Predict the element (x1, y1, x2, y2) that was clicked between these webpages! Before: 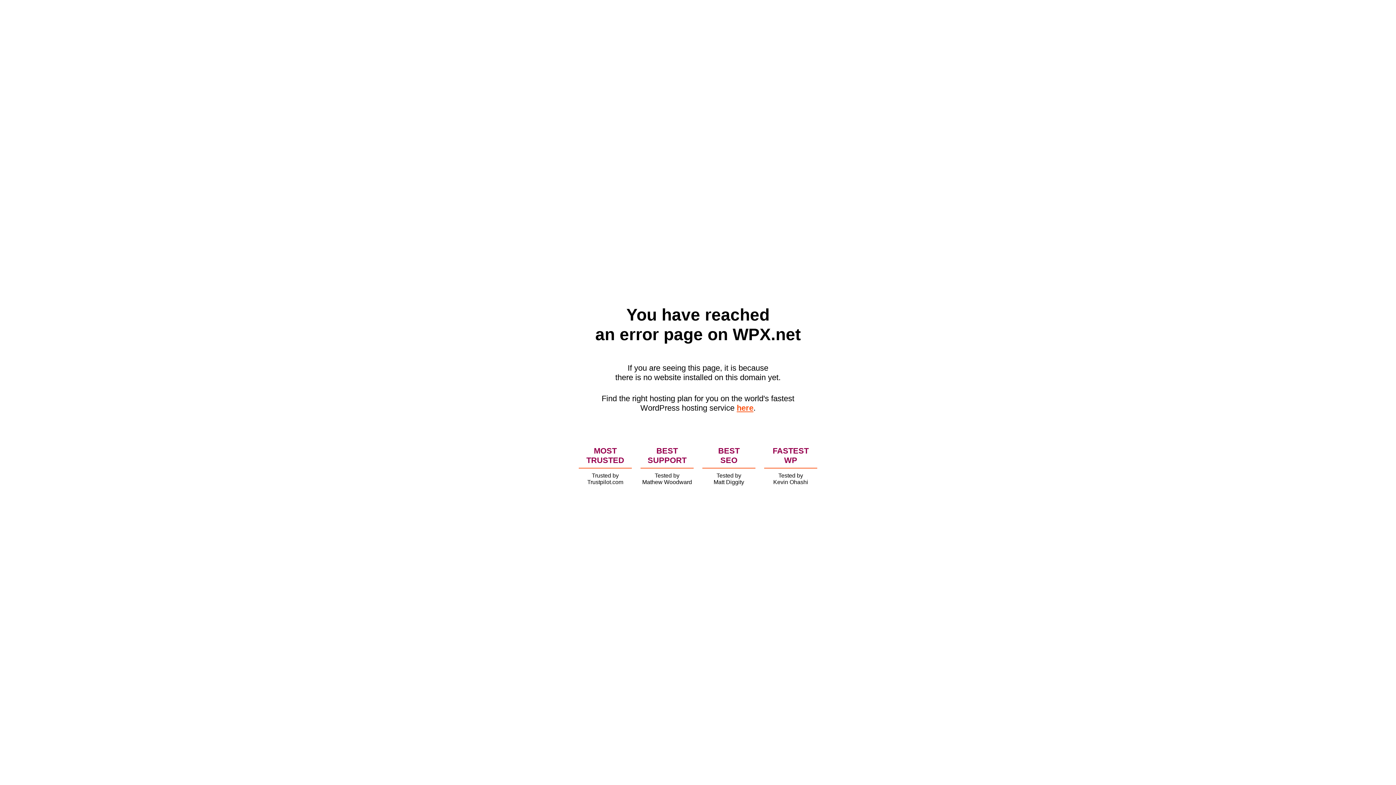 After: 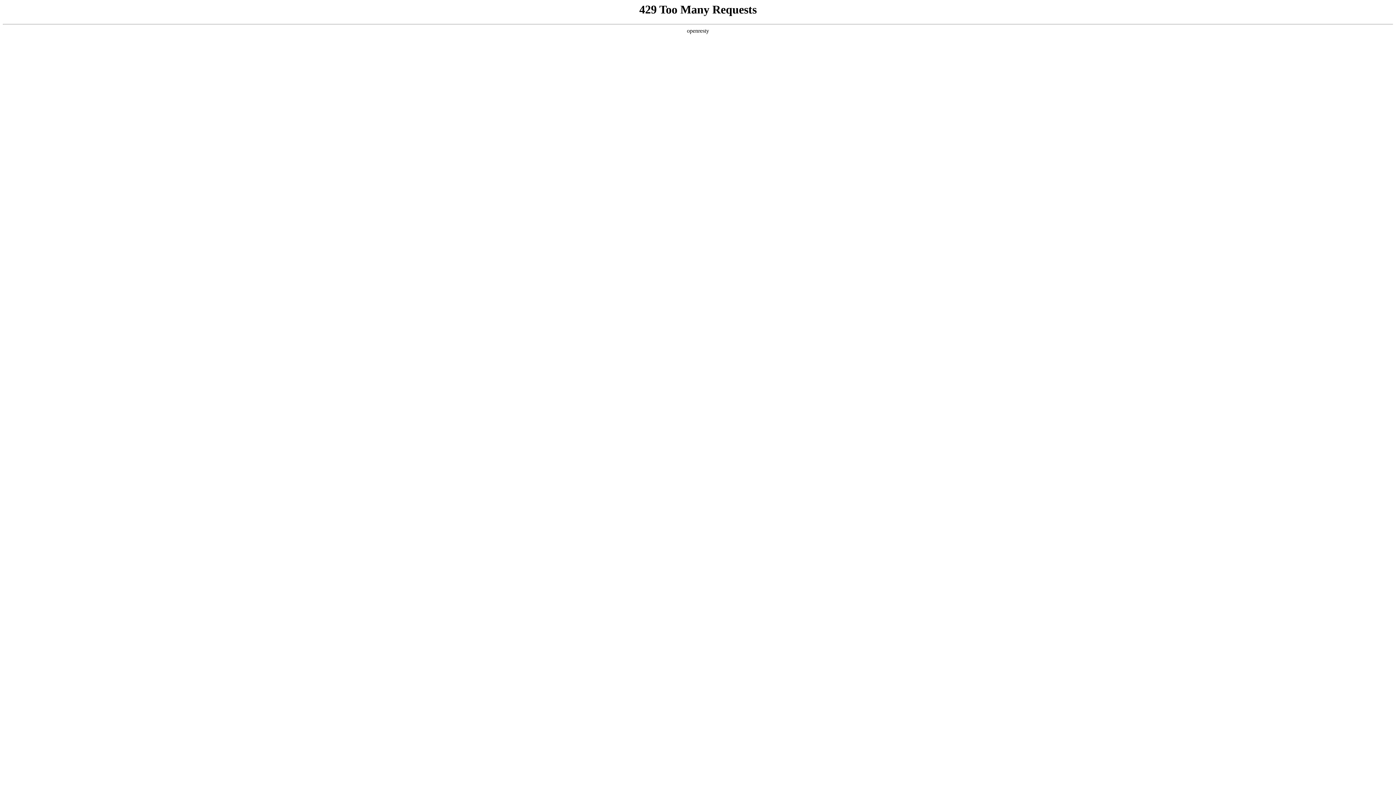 Action: bbox: (736, 403, 753, 412) label: here